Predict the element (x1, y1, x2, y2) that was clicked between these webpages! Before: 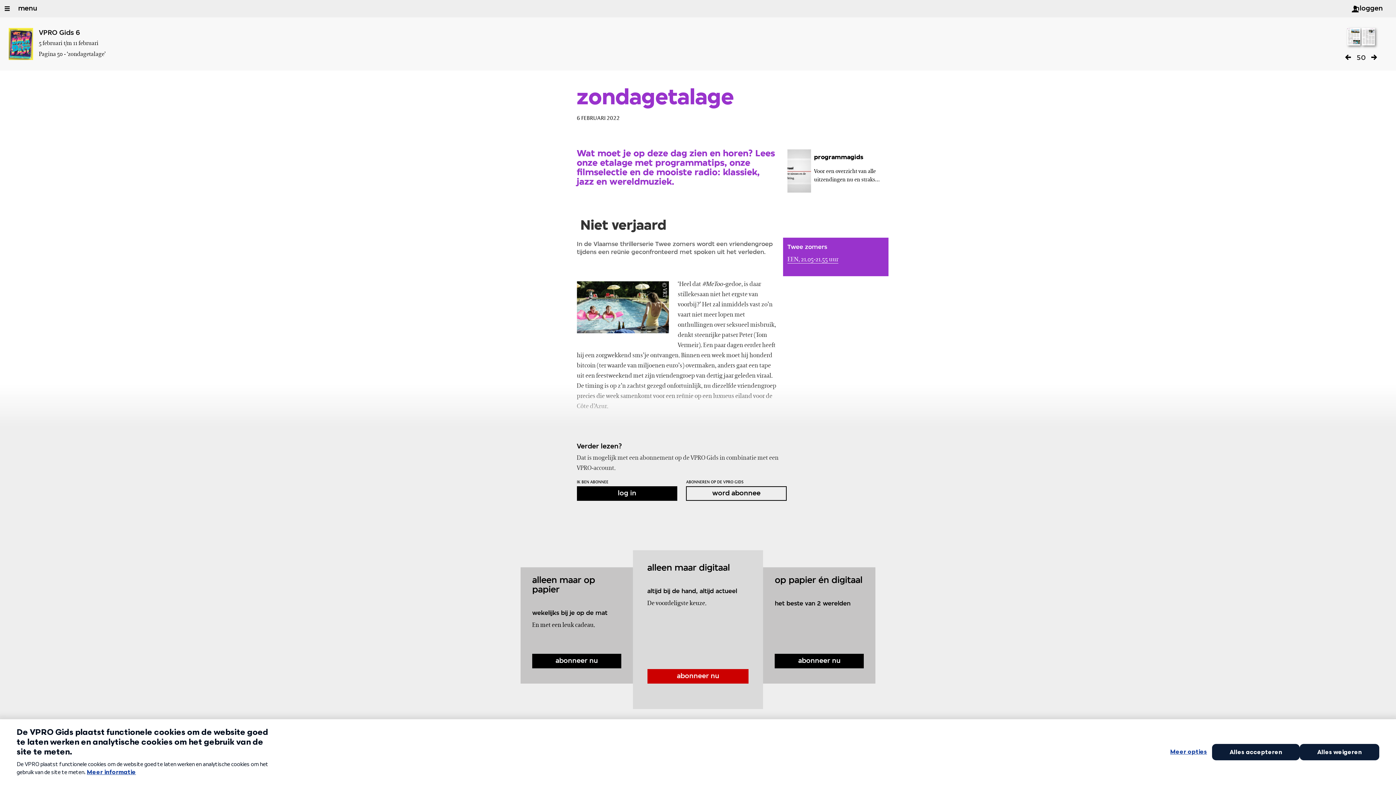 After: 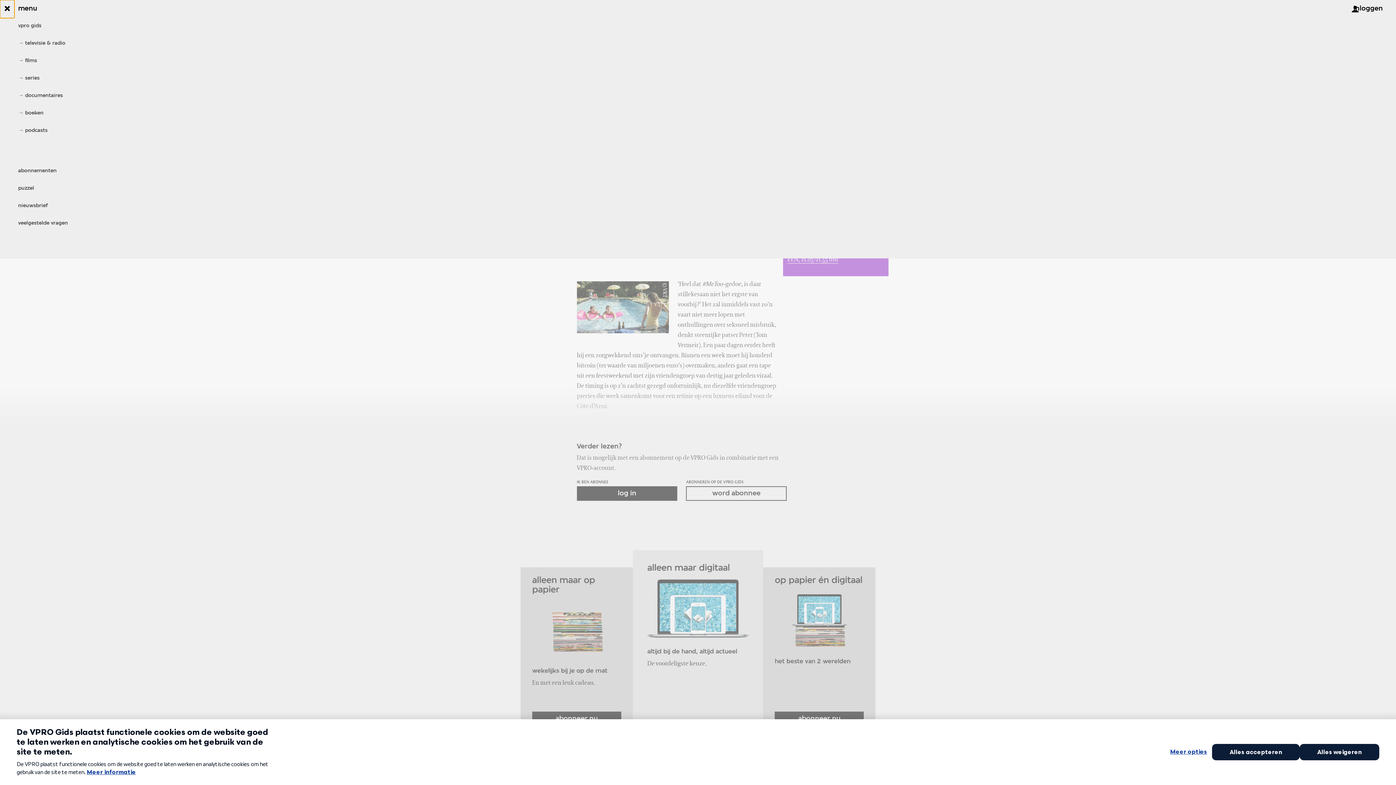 Action: bbox: (0, 0, 14, 17) label: Open/Sluit Menu